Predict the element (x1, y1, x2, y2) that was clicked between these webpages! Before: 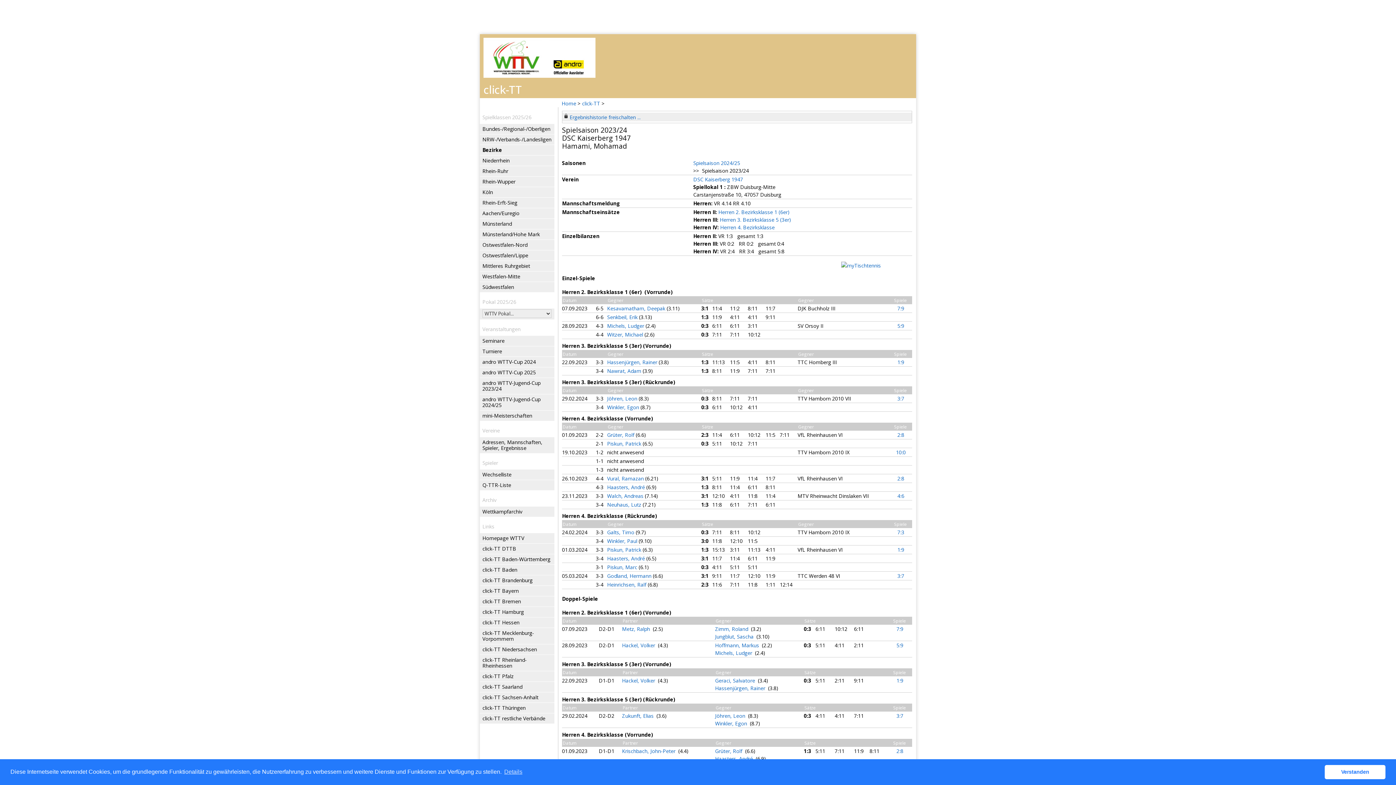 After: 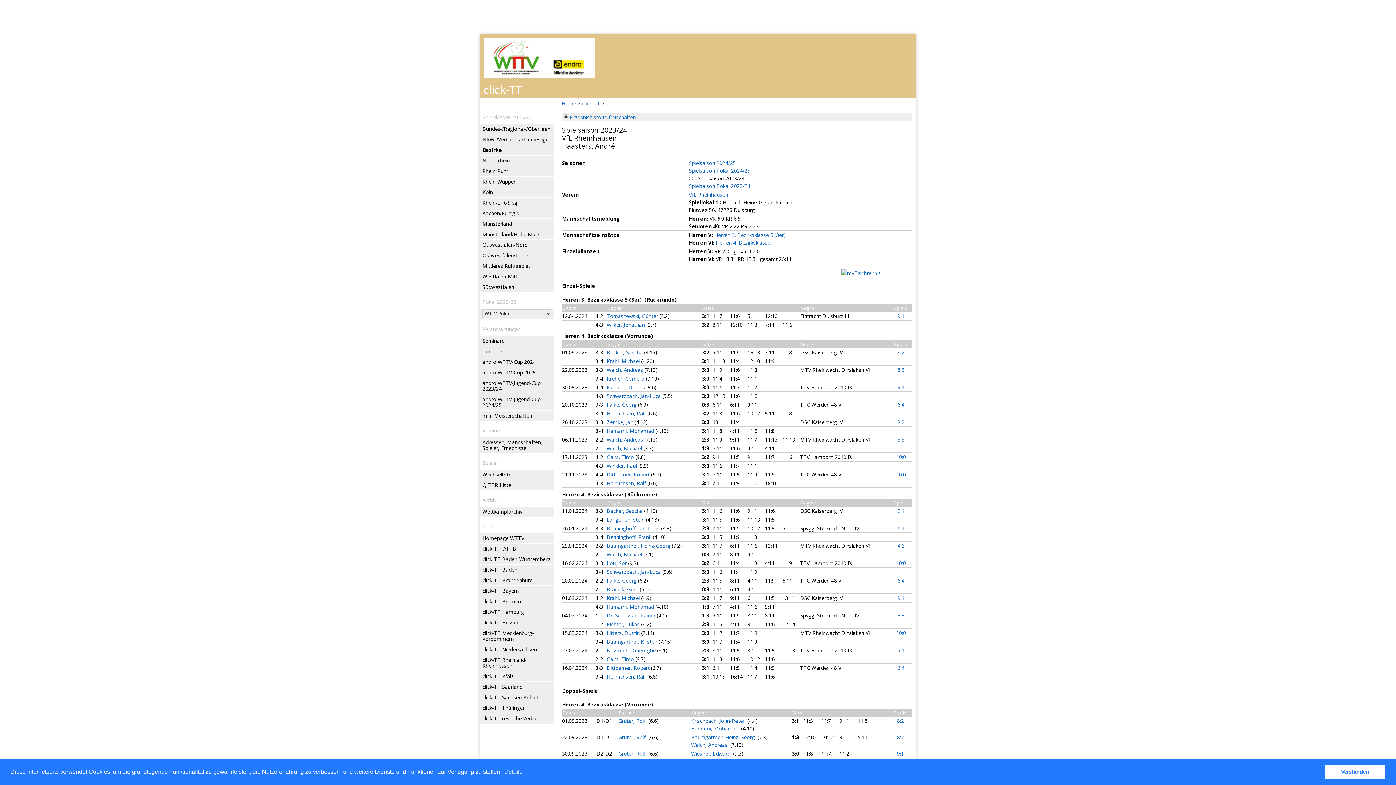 Action: bbox: (607, 555, 646, 562) label: Haasters, André 